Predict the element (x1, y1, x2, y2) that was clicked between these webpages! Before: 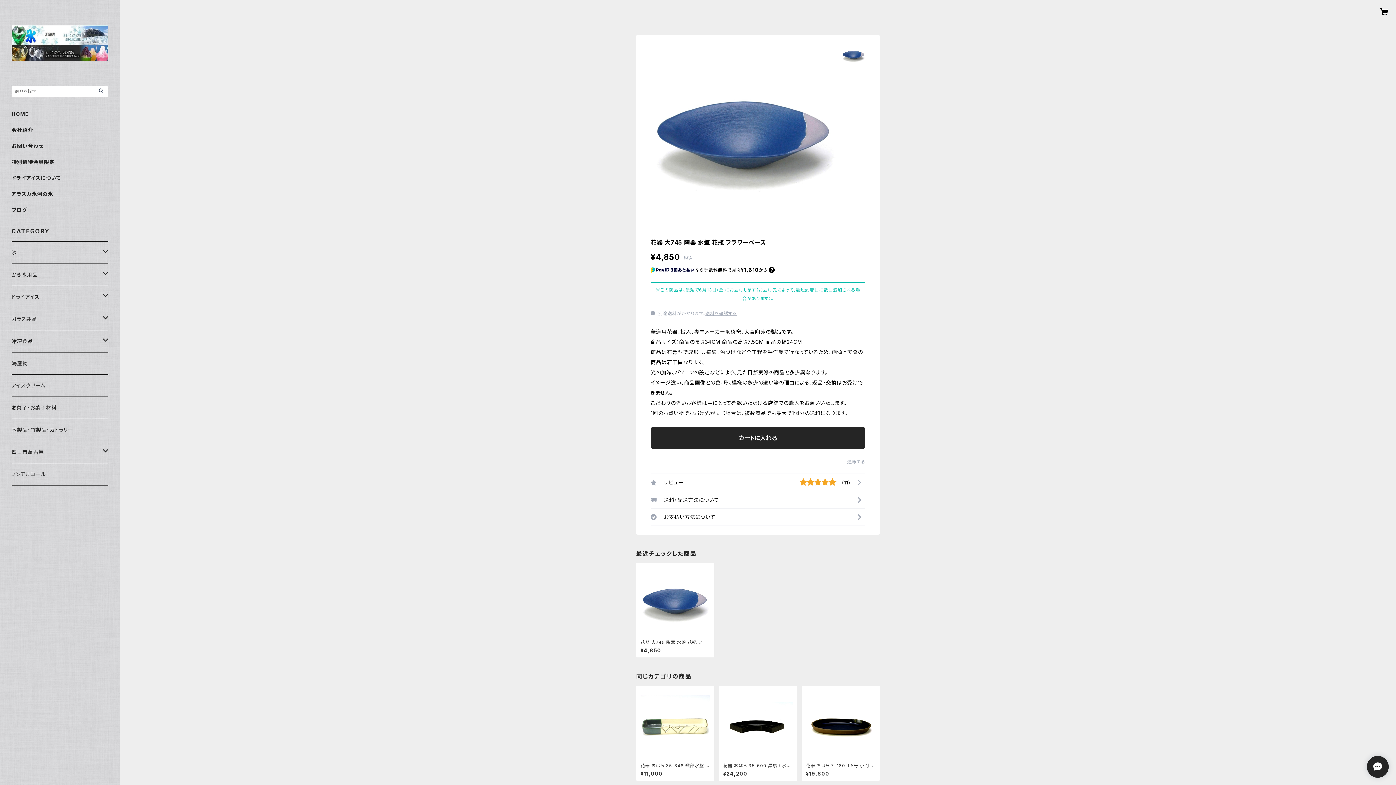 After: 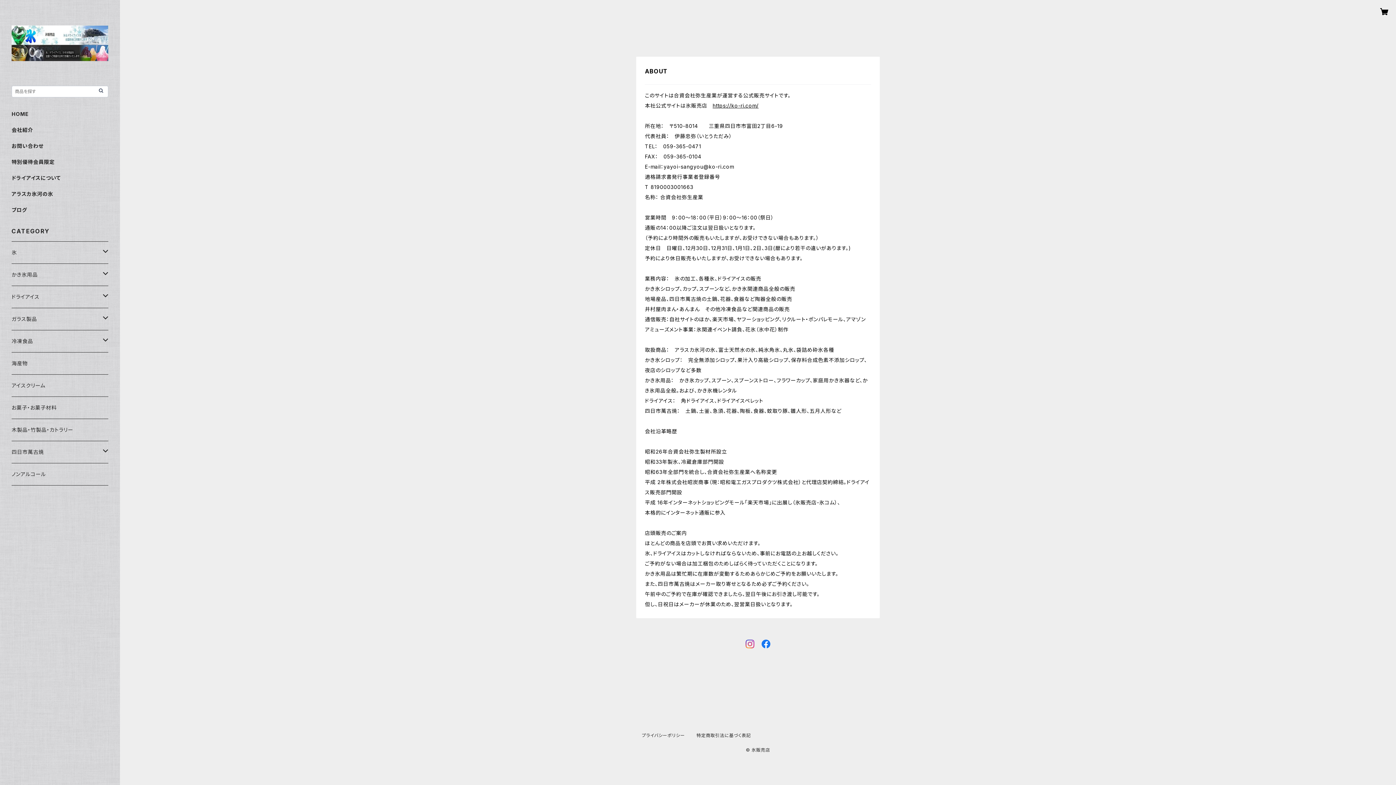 Action: bbox: (11, 127, 33, 133) label: 会社紹介